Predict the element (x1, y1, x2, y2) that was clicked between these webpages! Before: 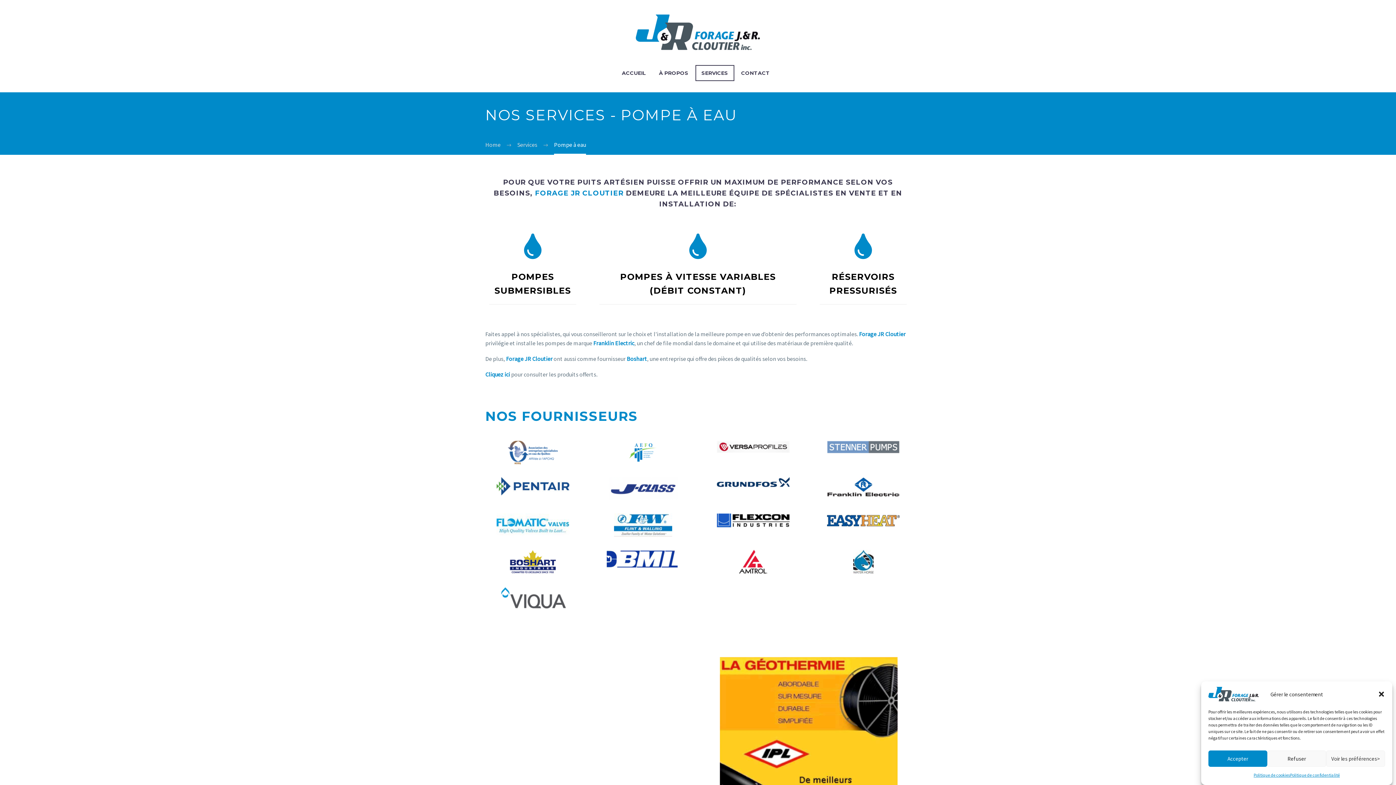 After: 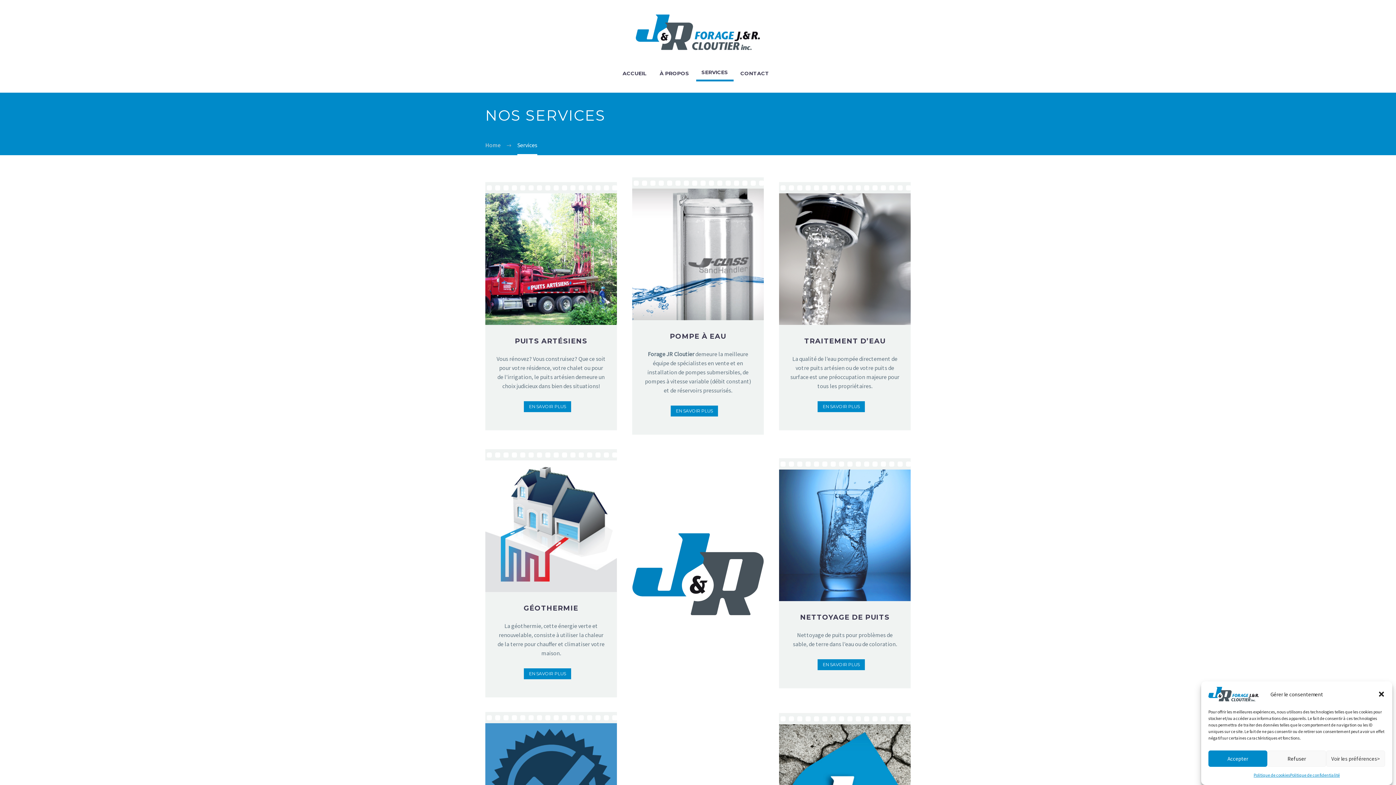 Action: bbox: (695, 65, 734, 81) label: SERVICES